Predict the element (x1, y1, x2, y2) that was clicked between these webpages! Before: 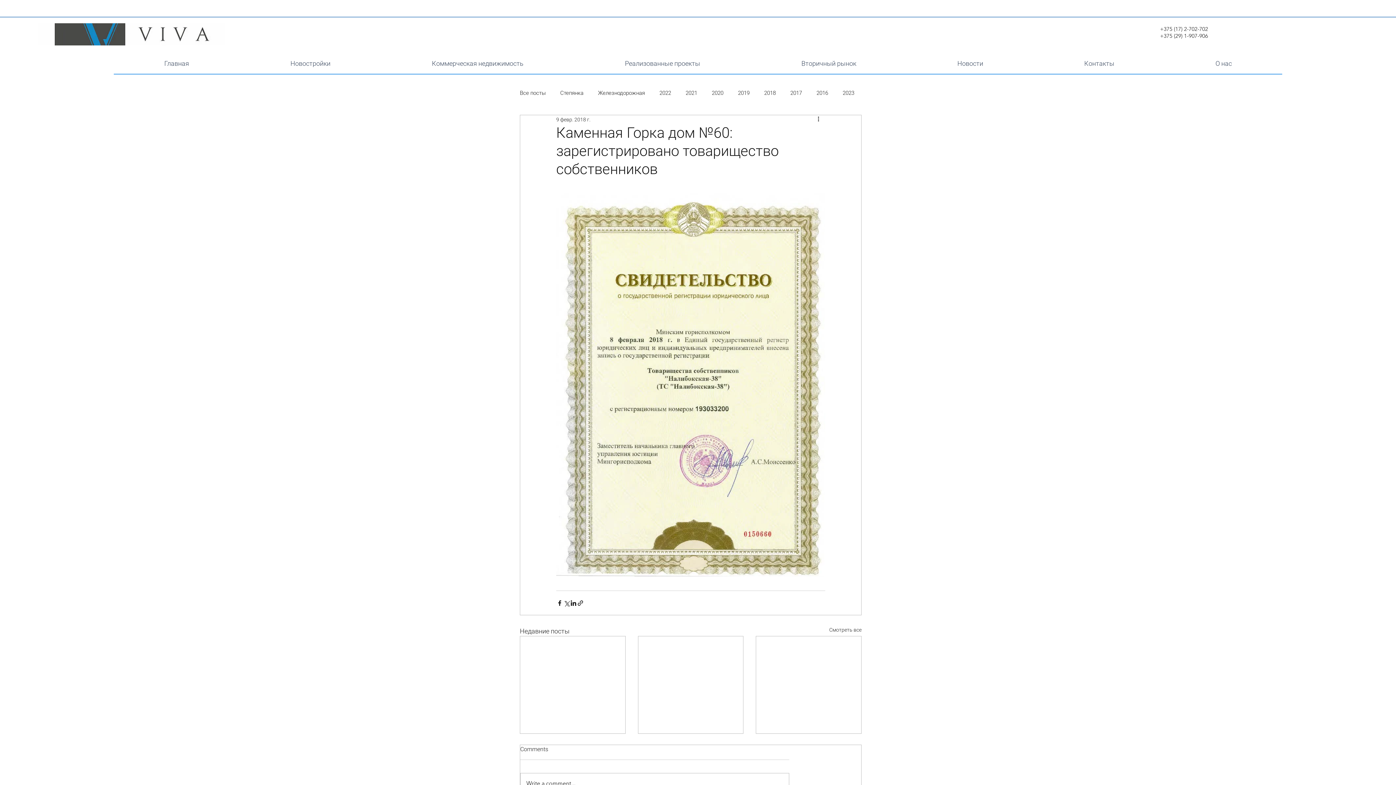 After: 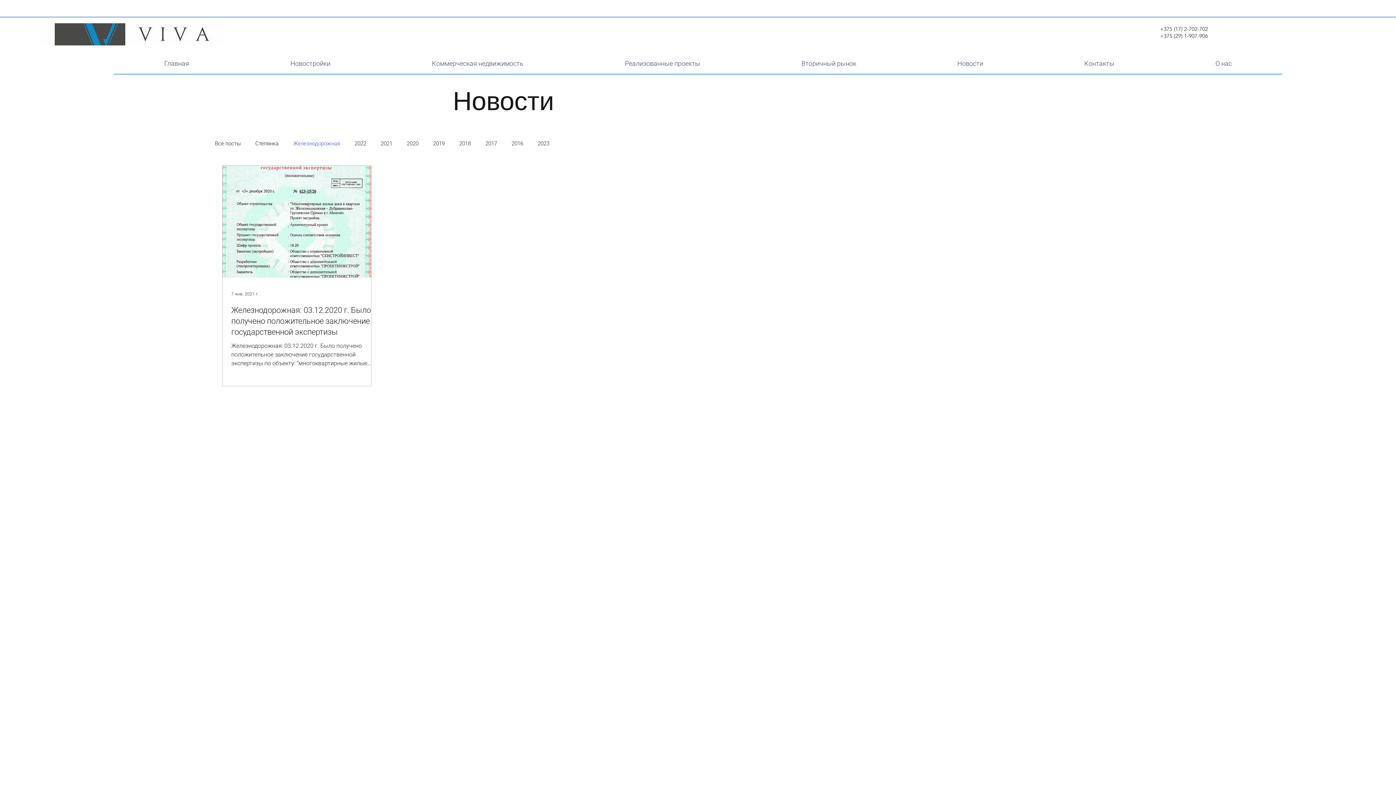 Action: label: Железнодорожная bbox: (598, 89, 645, 96)